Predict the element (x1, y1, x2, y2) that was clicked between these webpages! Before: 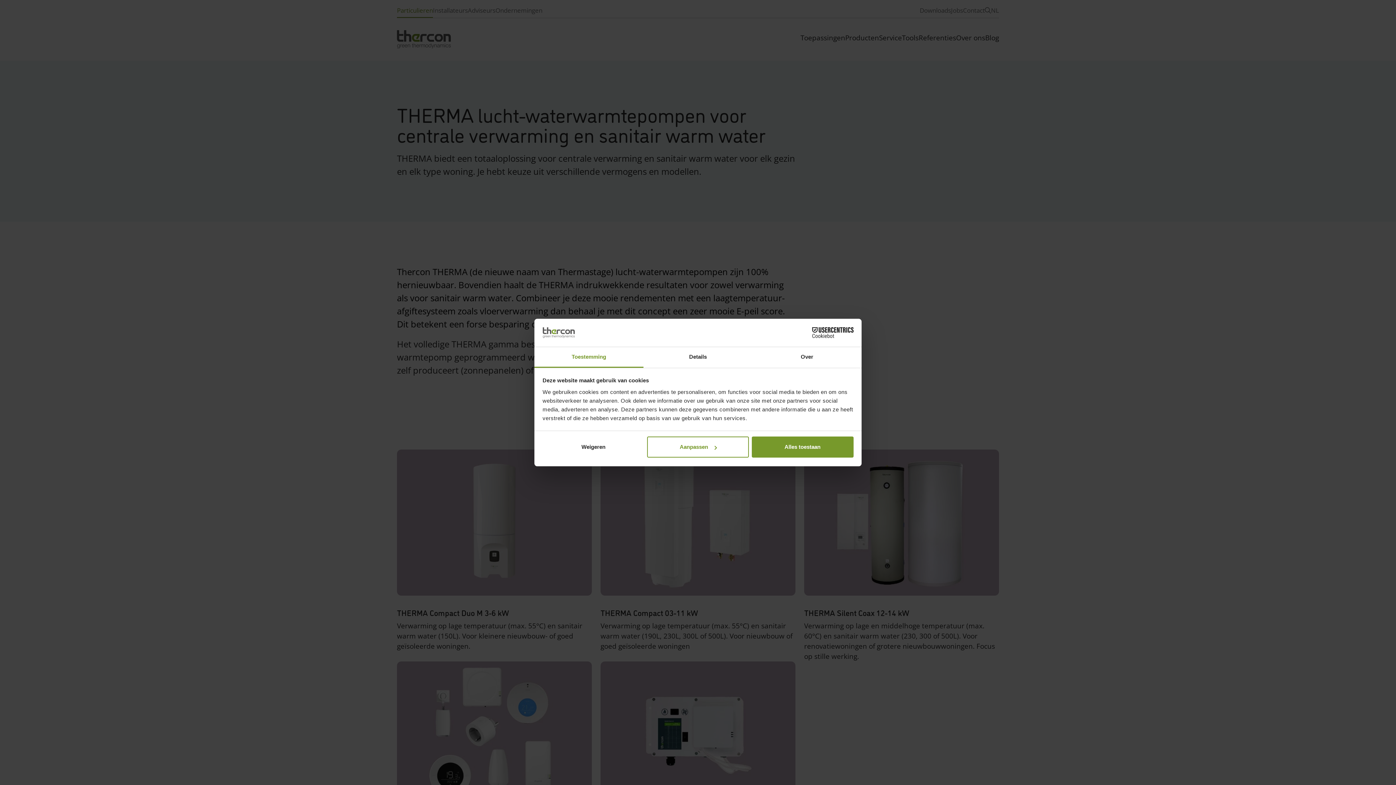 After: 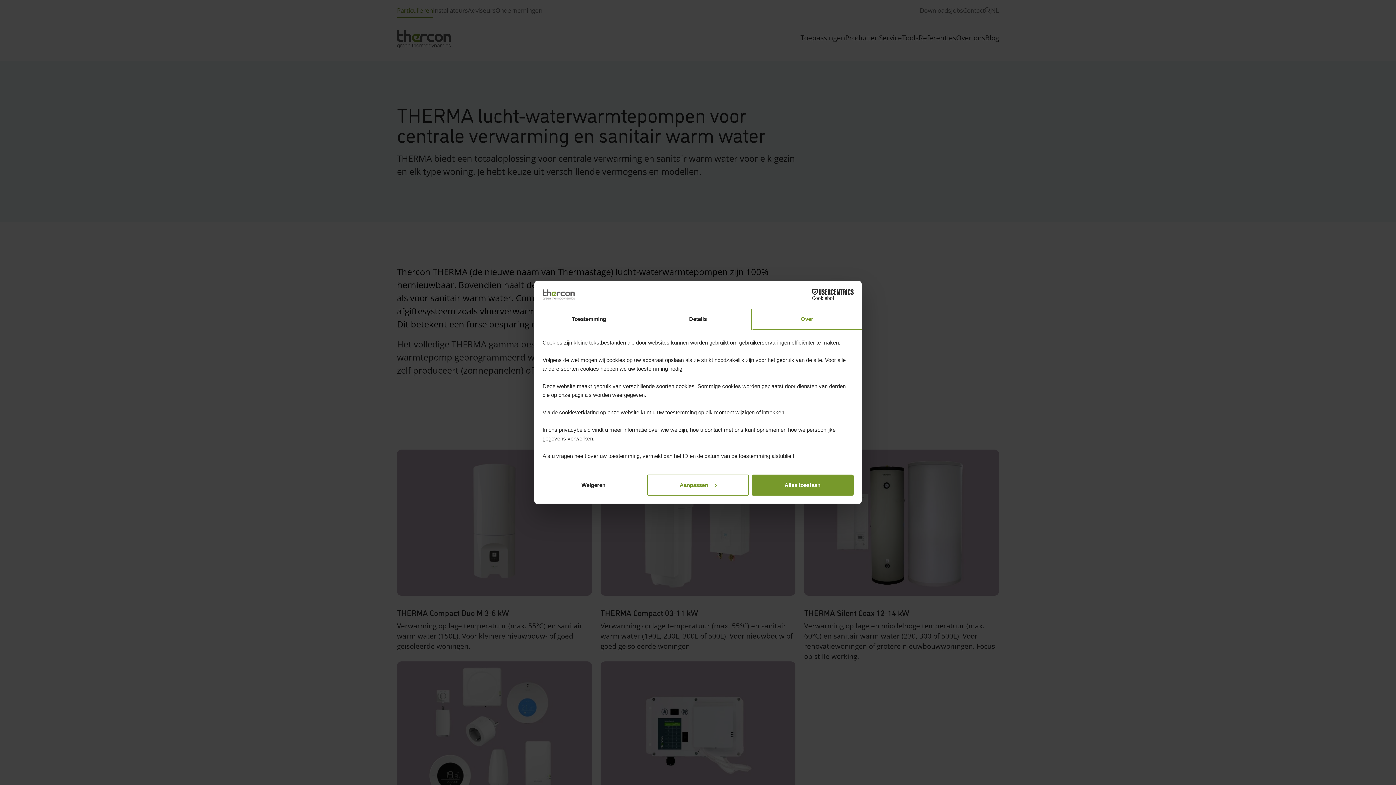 Action: bbox: (752, 347, 861, 367) label: Over